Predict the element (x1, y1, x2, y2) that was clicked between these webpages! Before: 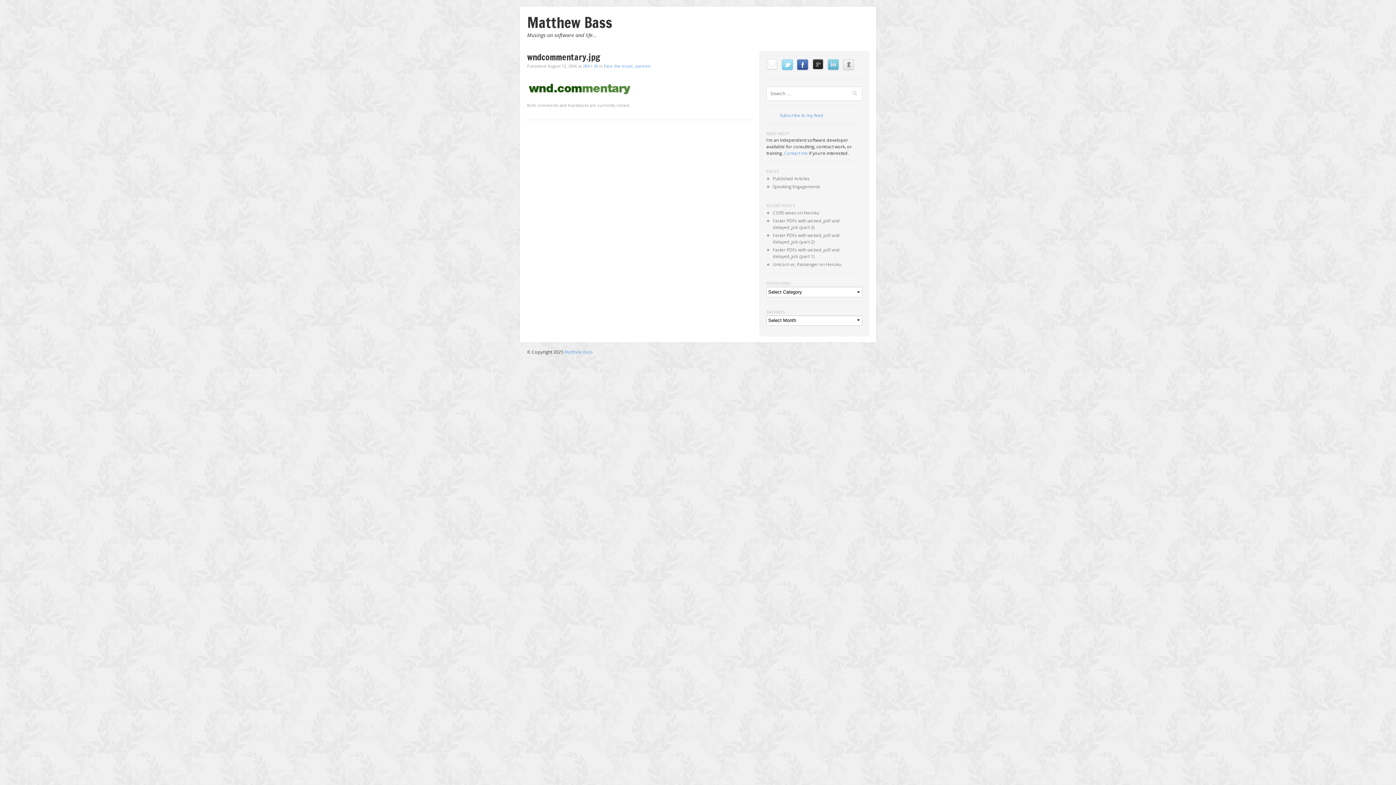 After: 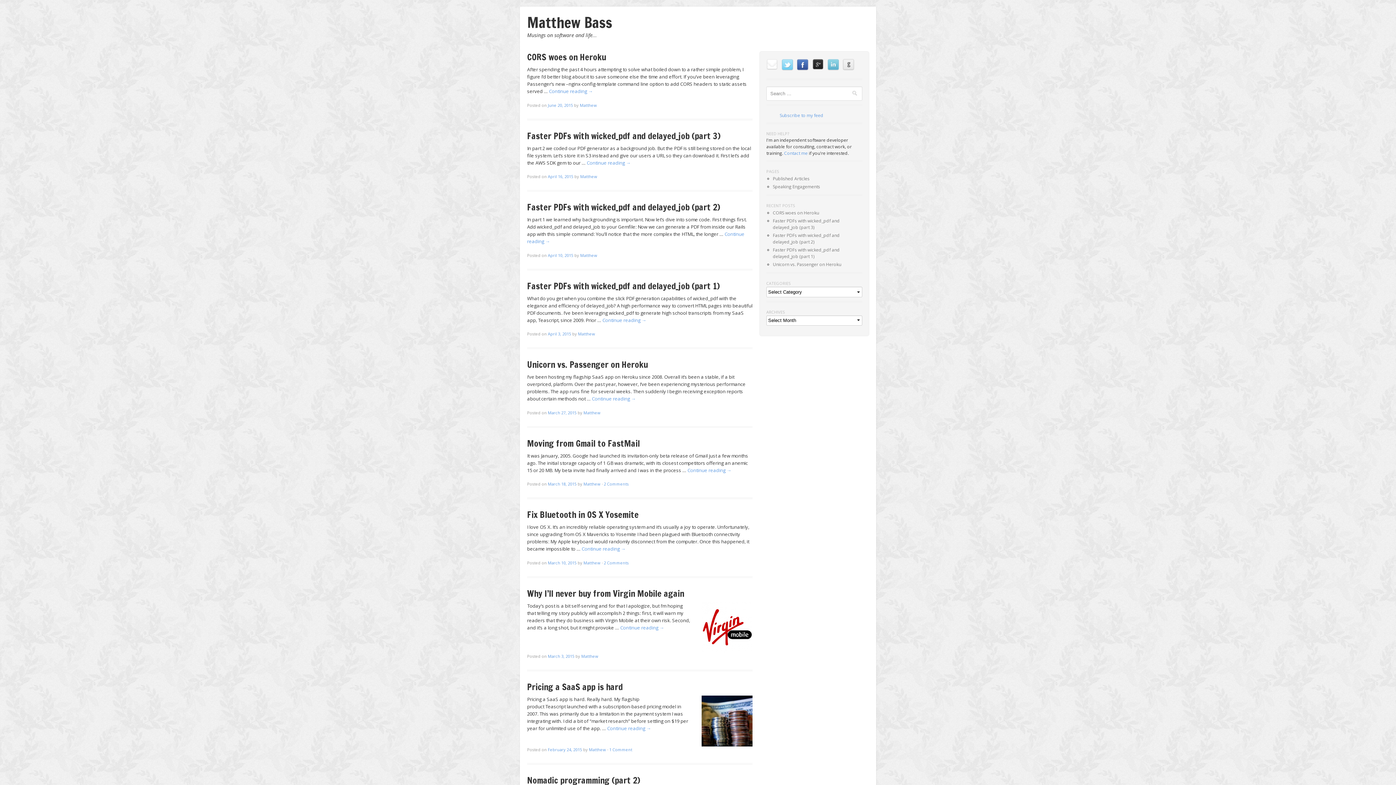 Action: label: Matthew Bass bbox: (564, 349, 593, 355)